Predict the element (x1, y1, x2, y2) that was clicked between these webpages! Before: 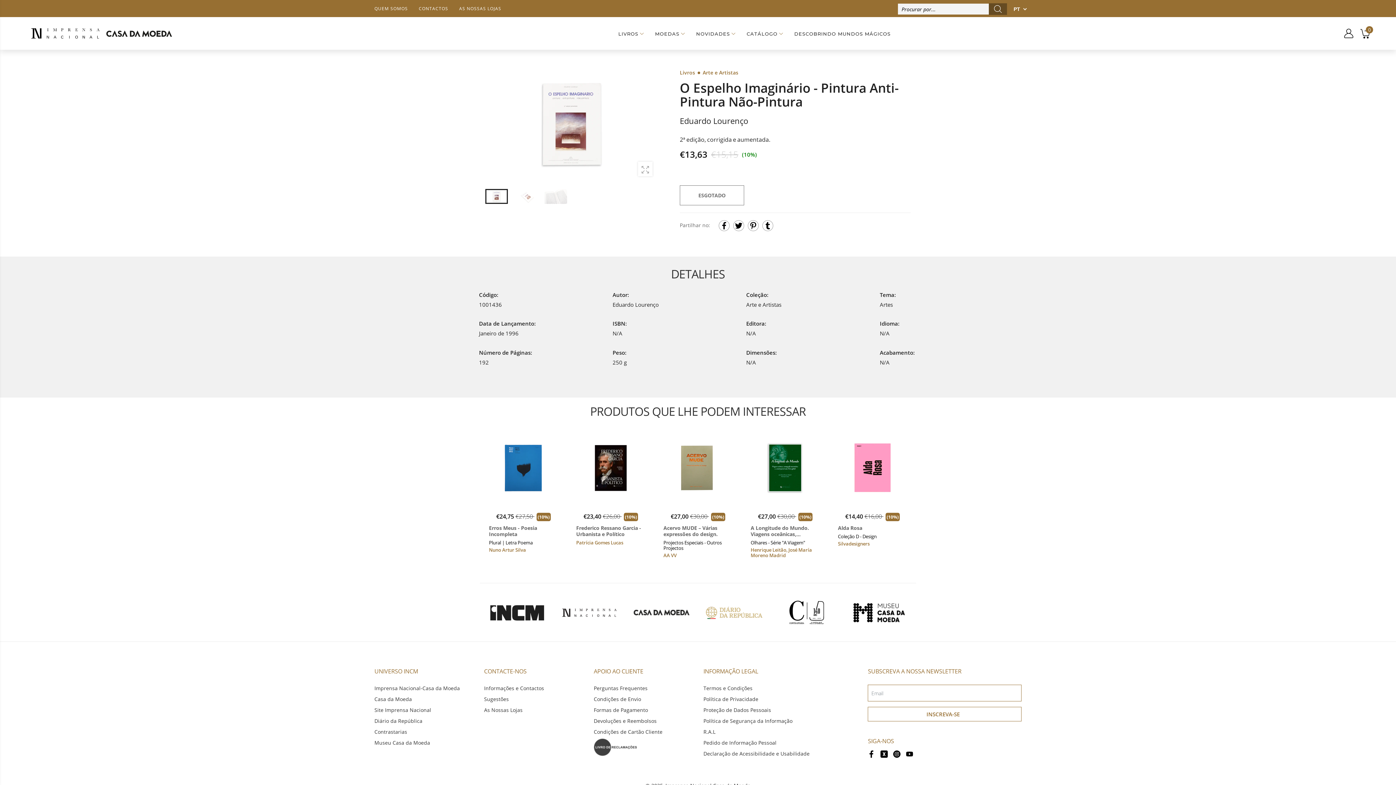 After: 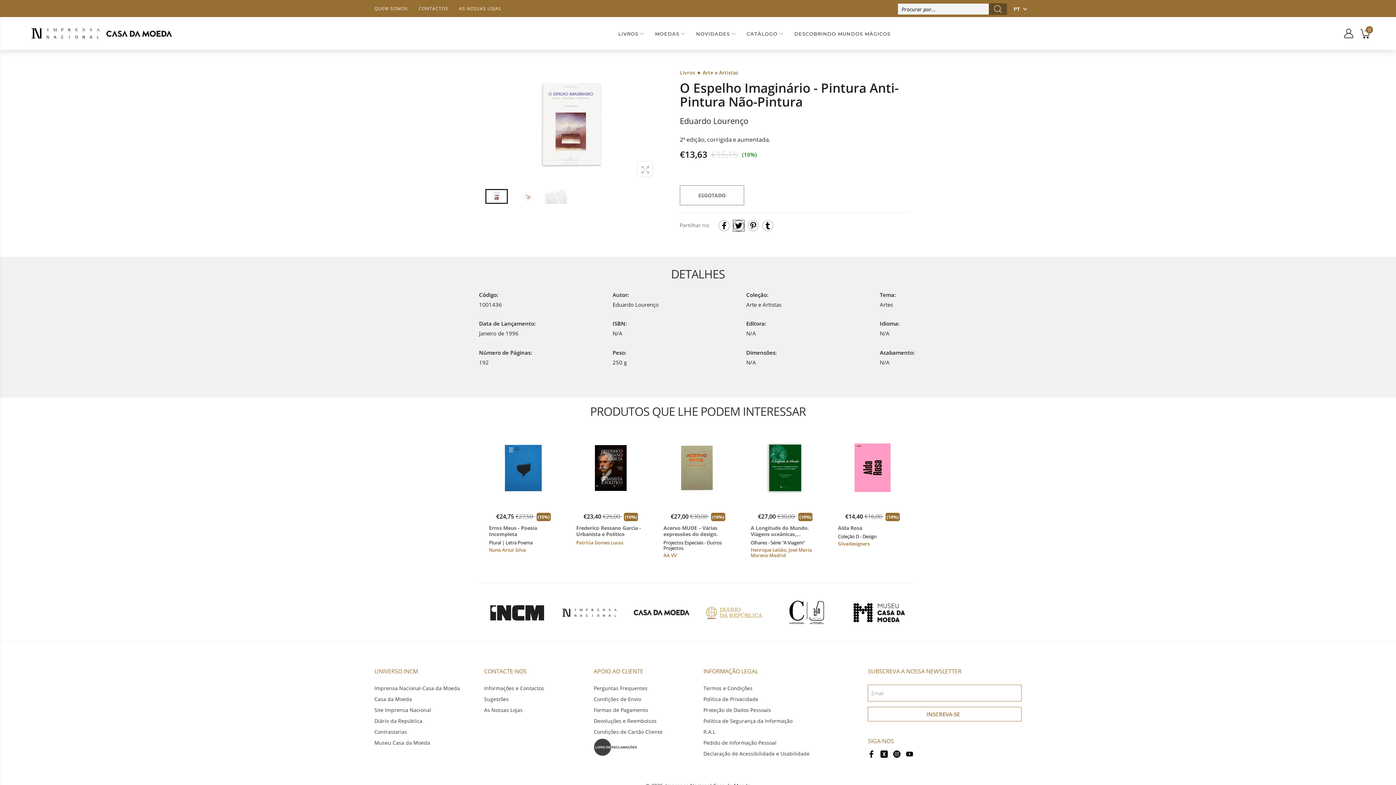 Action: bbox: (733, 220, 744, 231)